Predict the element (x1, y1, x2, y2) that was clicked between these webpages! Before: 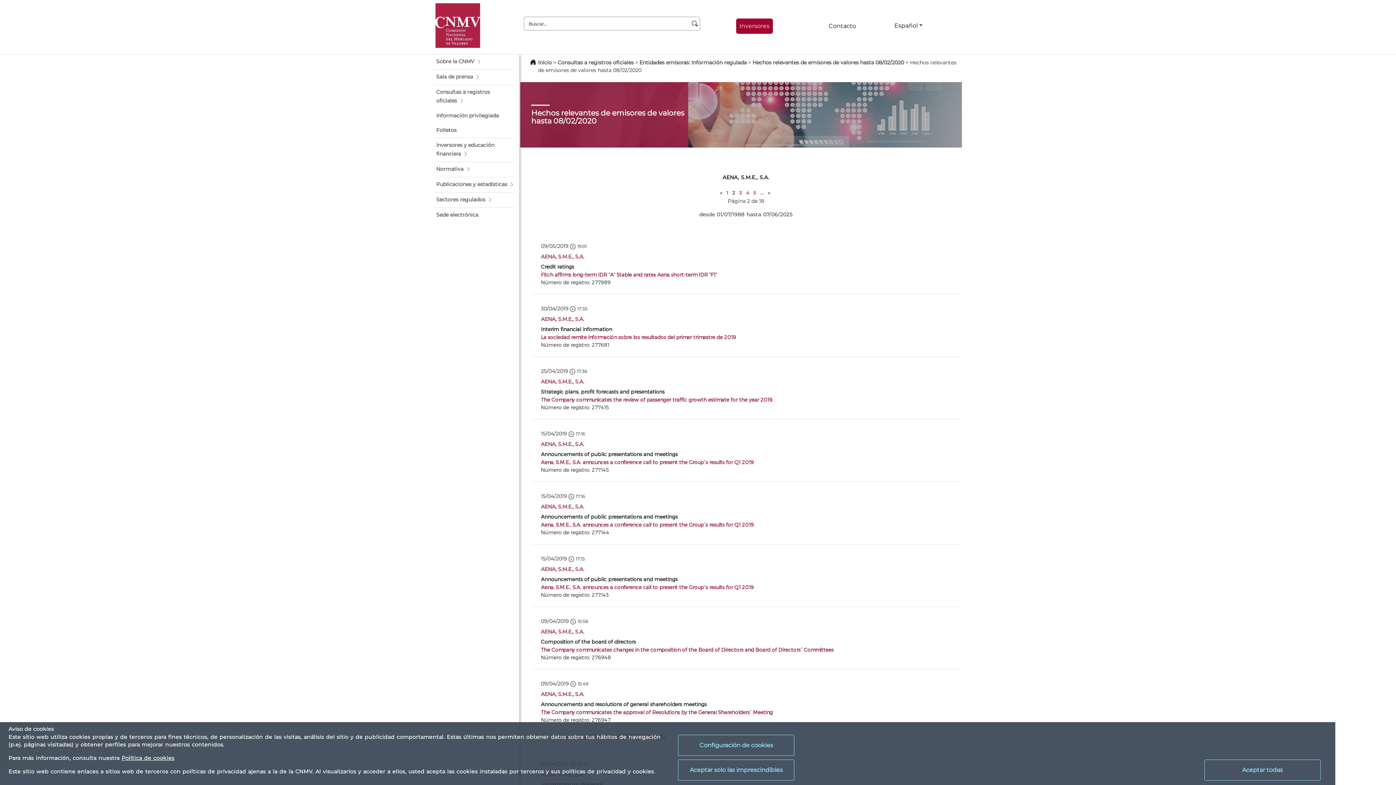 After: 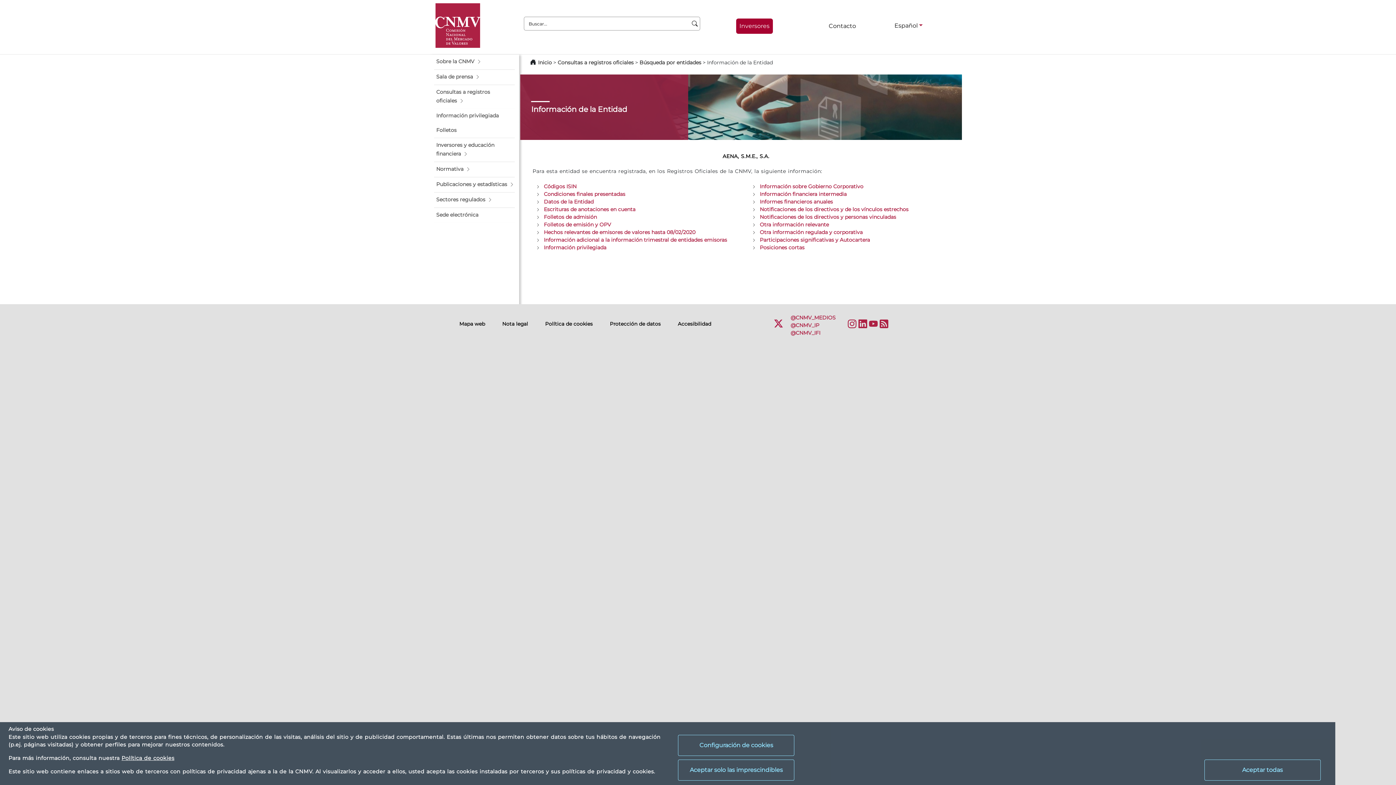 Action: label: AENA, S.M.E., S.A. bbox: (541, 378, 584, 384)